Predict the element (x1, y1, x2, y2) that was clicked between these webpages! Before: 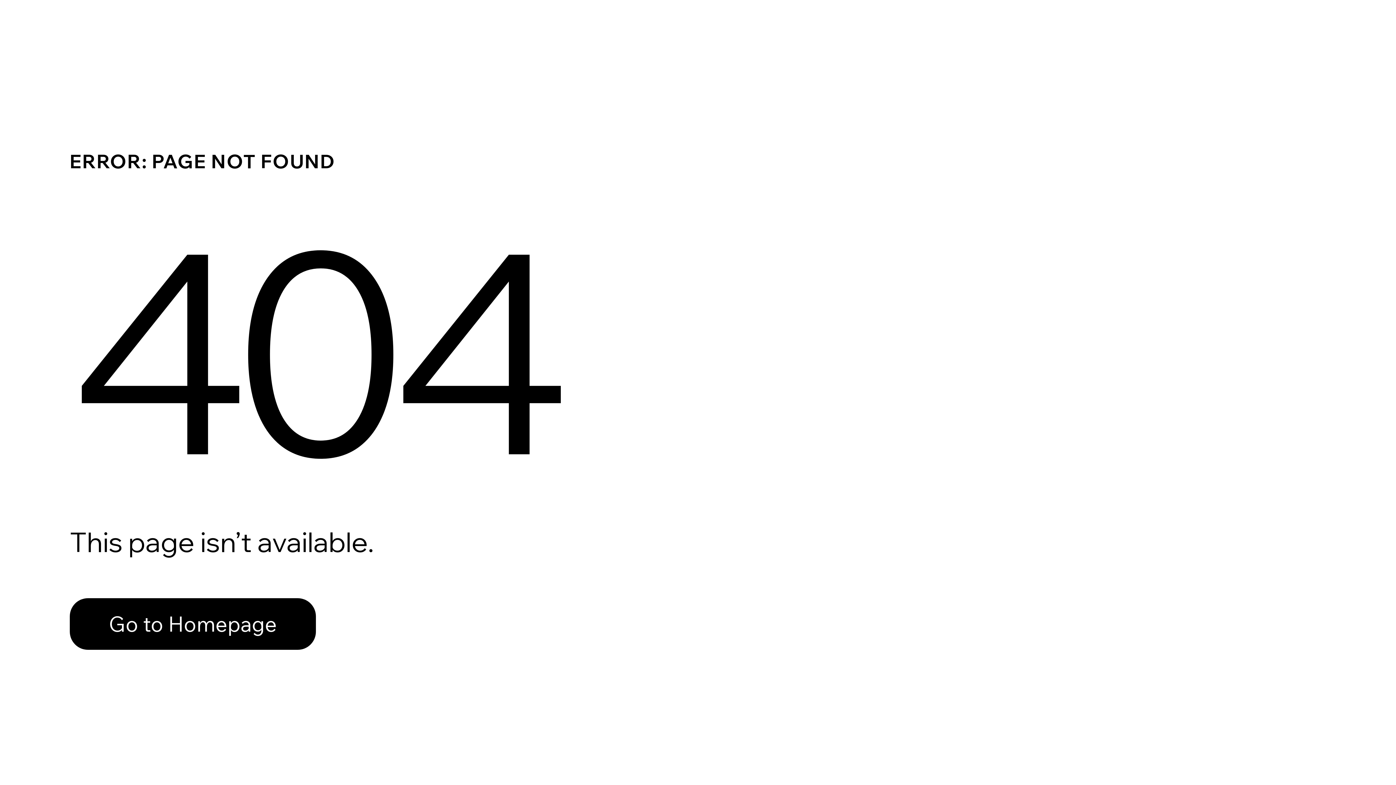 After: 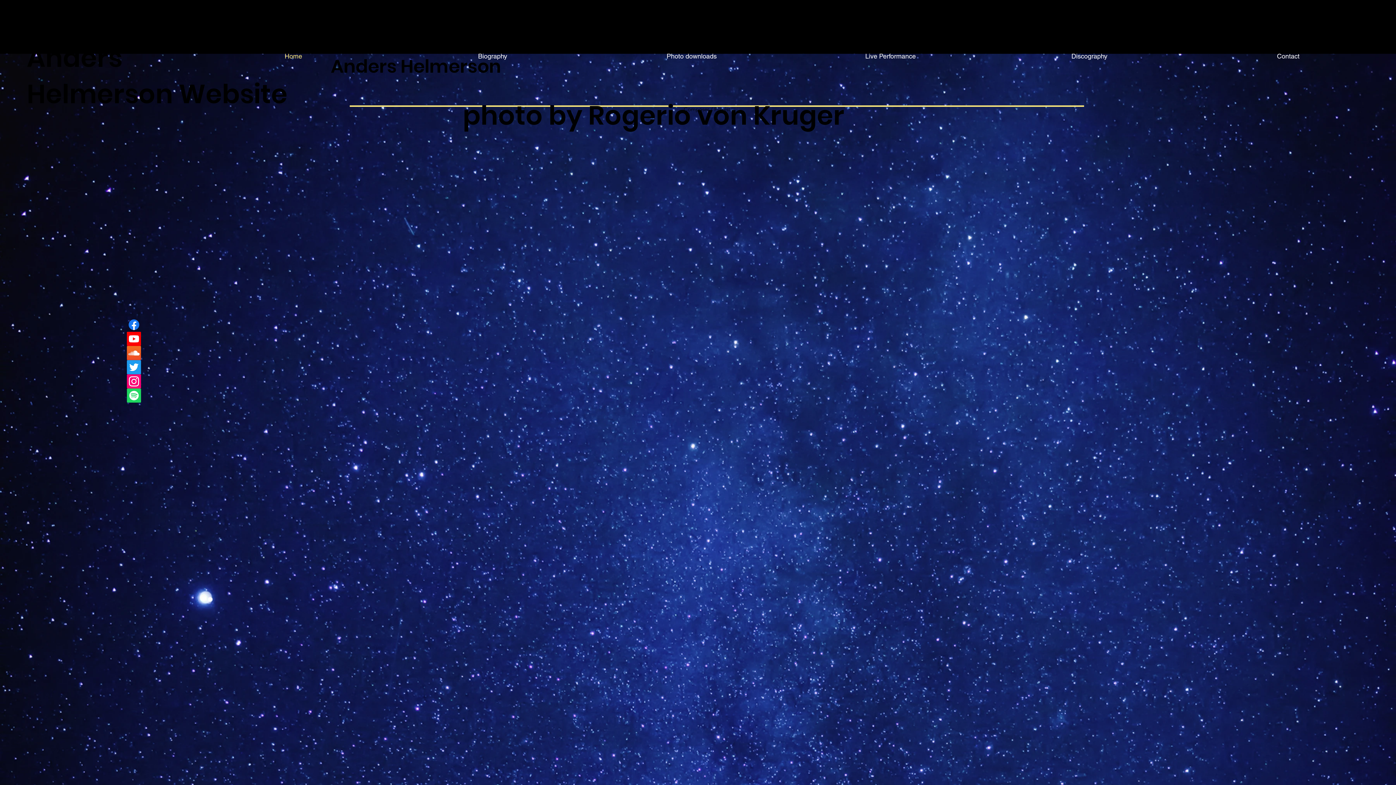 Action: label: Go to Homepage bbox: (69, 582, 768, 659)